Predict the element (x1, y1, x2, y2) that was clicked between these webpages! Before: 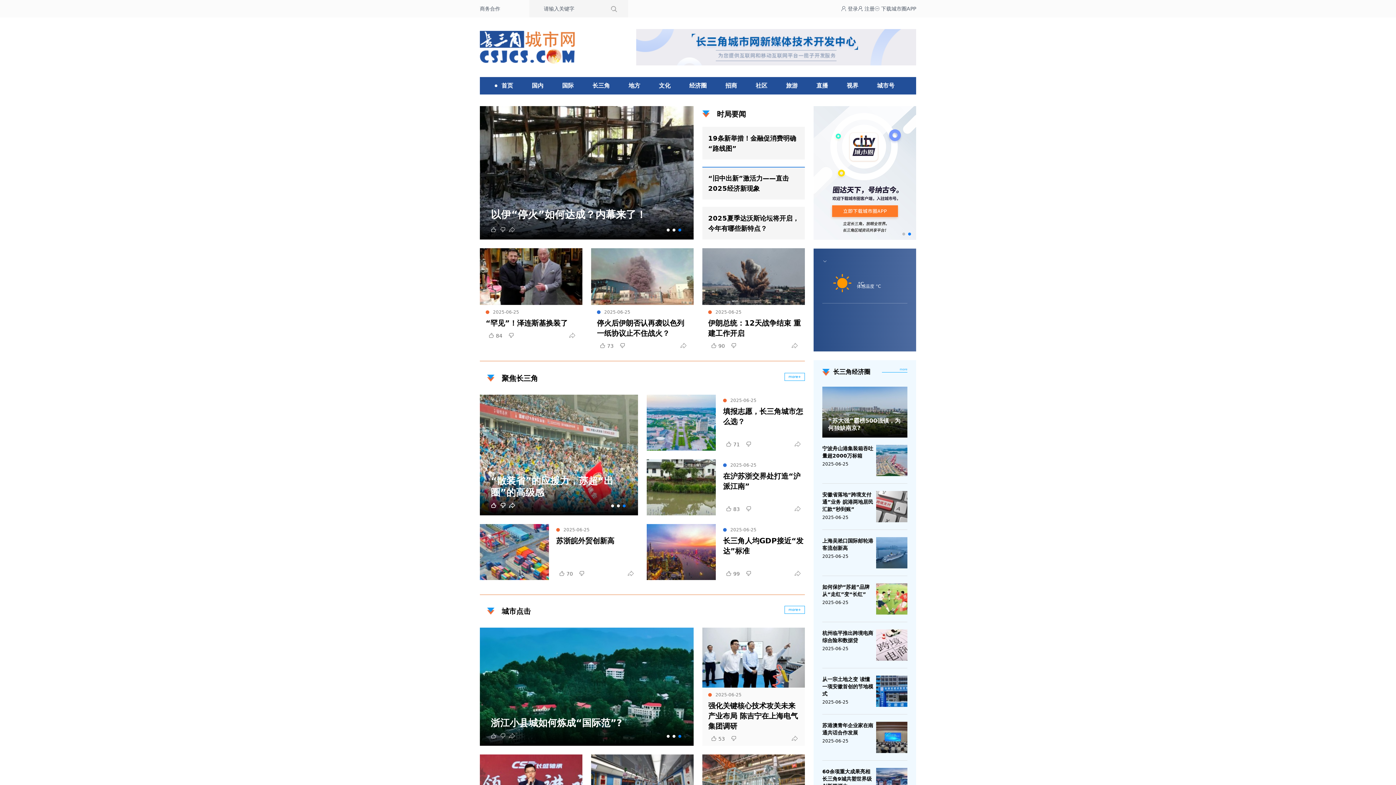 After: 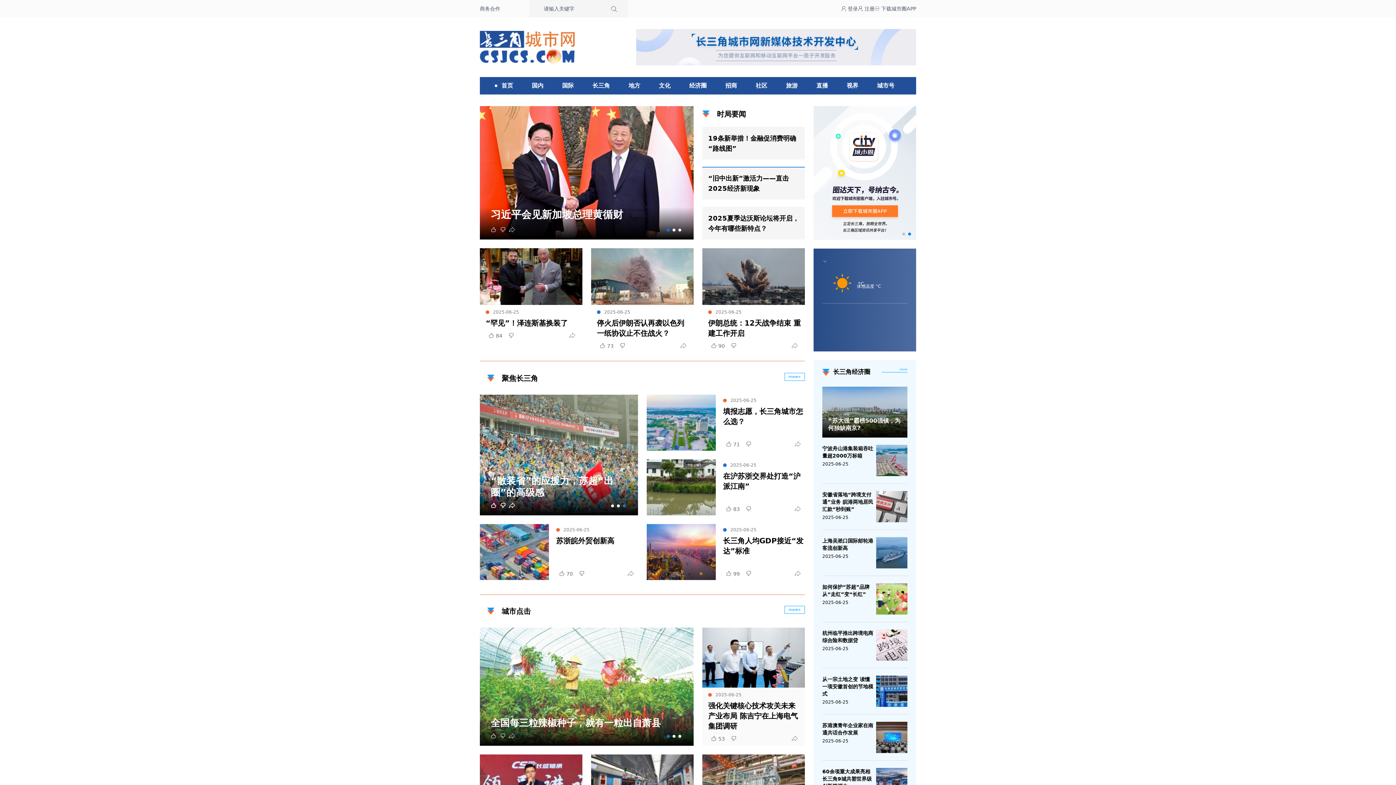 Action: bbox: (841, 5, 858, 12) label:  登录